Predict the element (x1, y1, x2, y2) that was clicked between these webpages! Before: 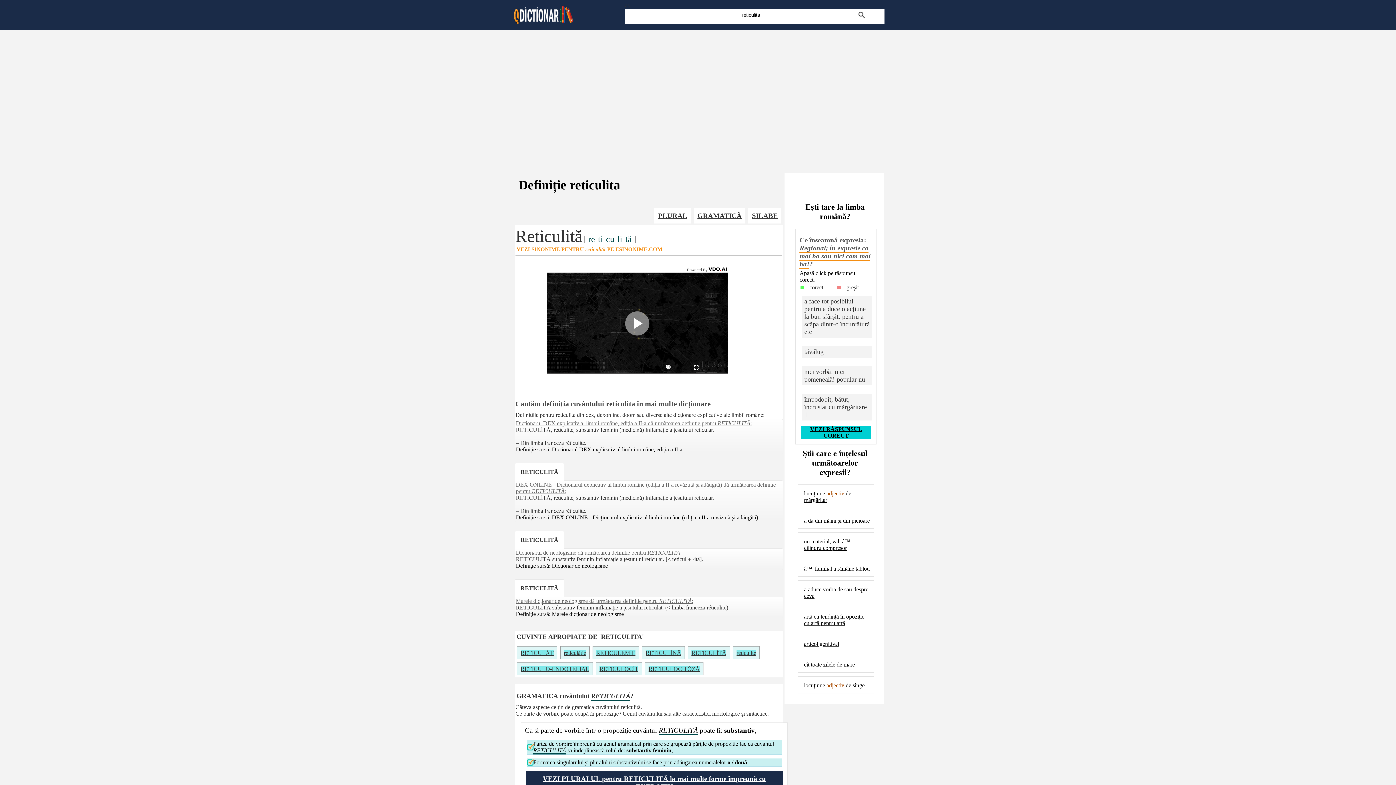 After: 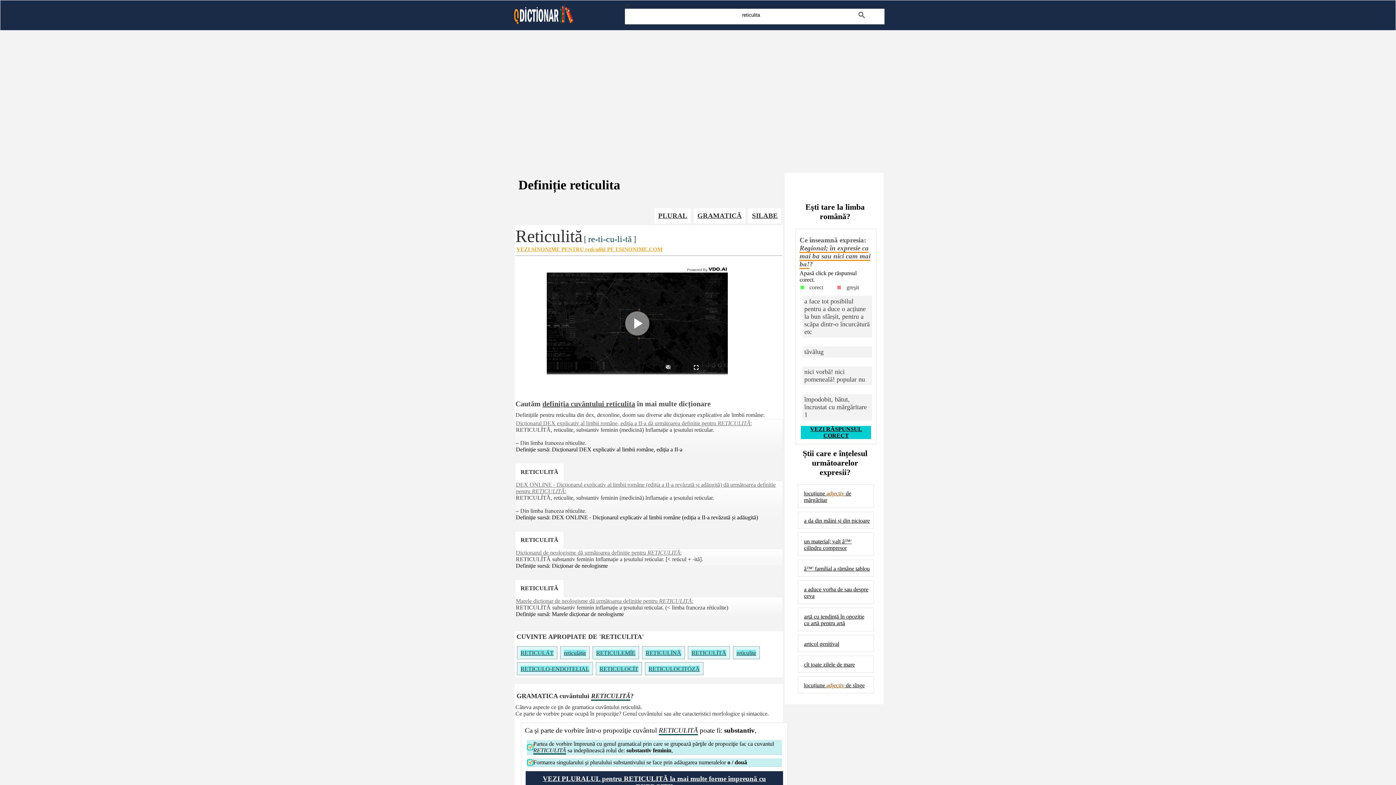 Action: label: VEZI SINONIME PENTRU reticulită PE ESINONIME.COM bbox: (515, 245, 663, 253)